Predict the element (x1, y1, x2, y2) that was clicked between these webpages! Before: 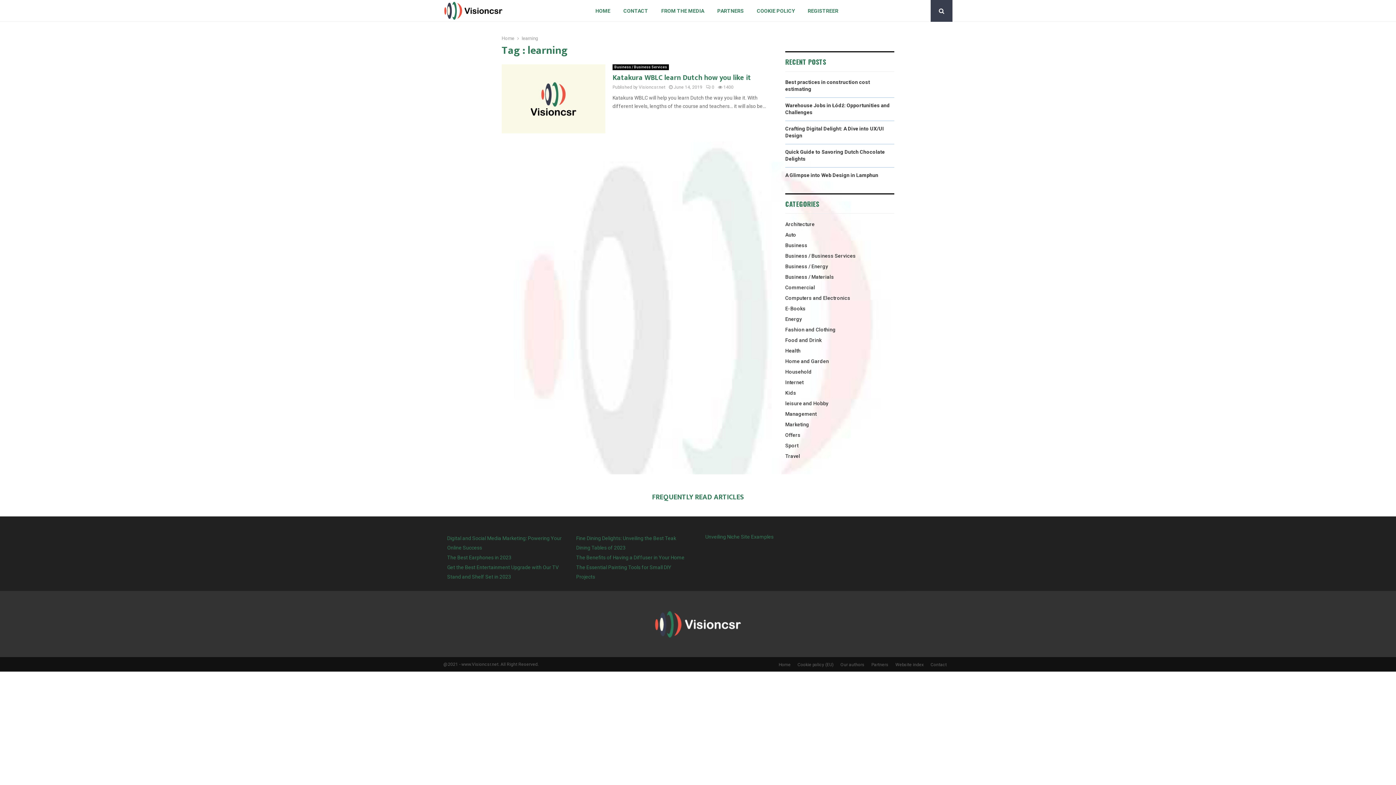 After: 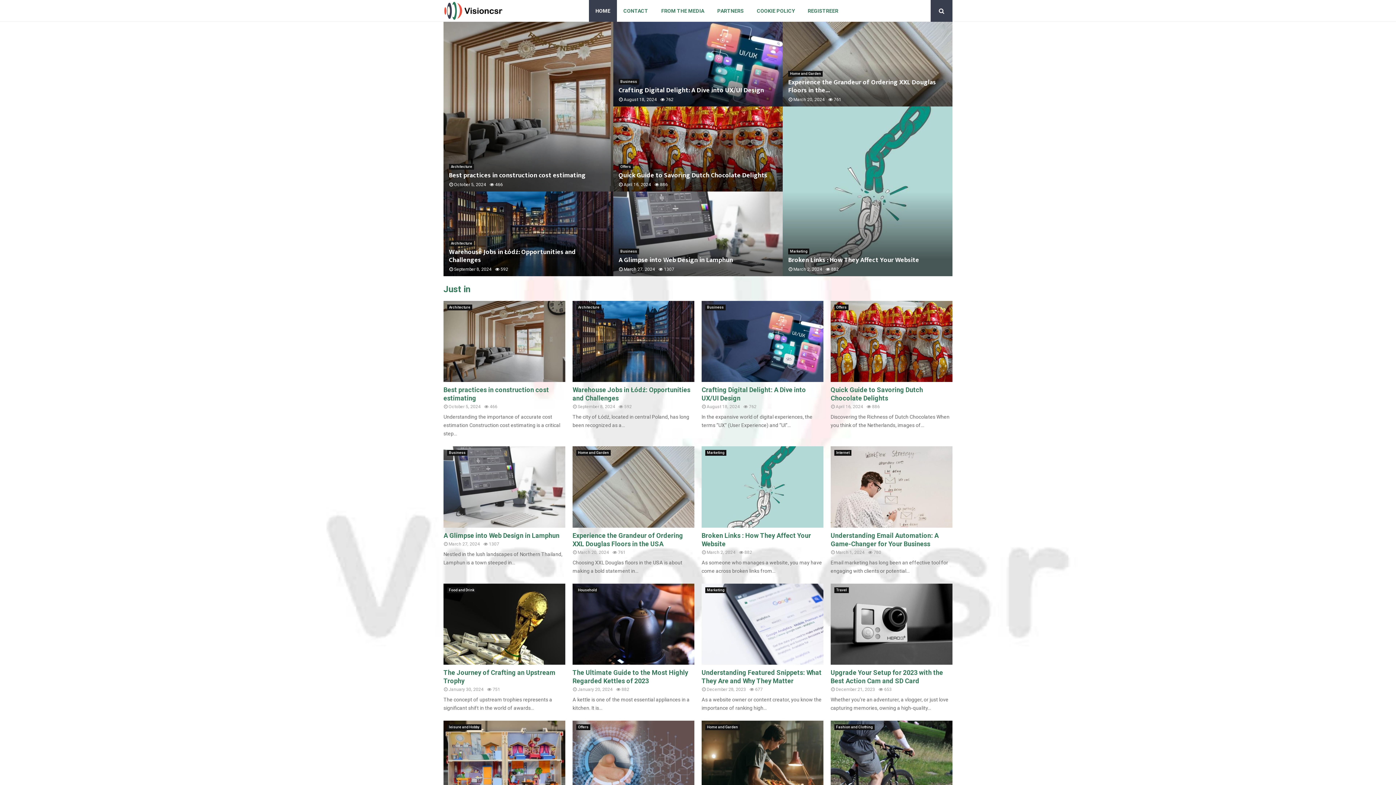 Action: label: Home bbox: (778, 661, 790, 668)